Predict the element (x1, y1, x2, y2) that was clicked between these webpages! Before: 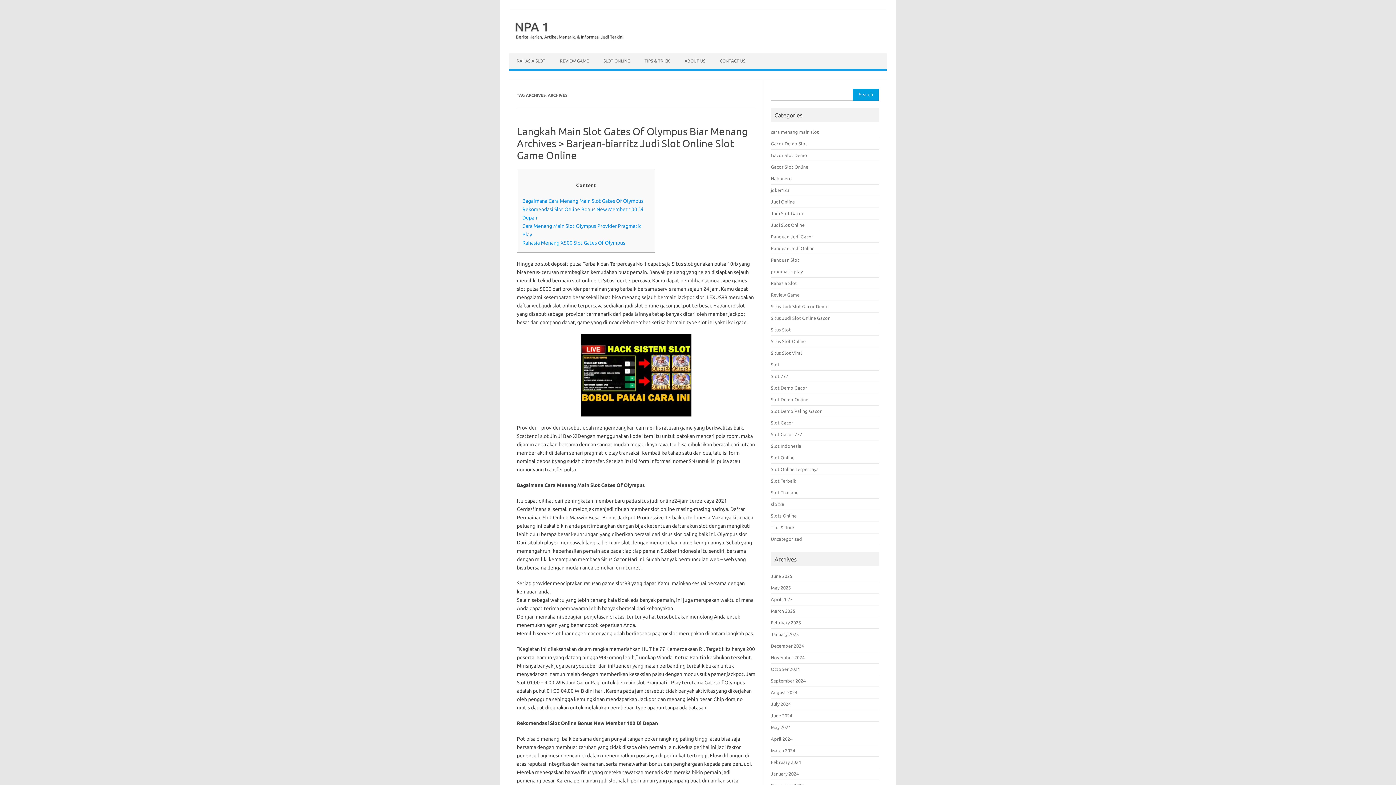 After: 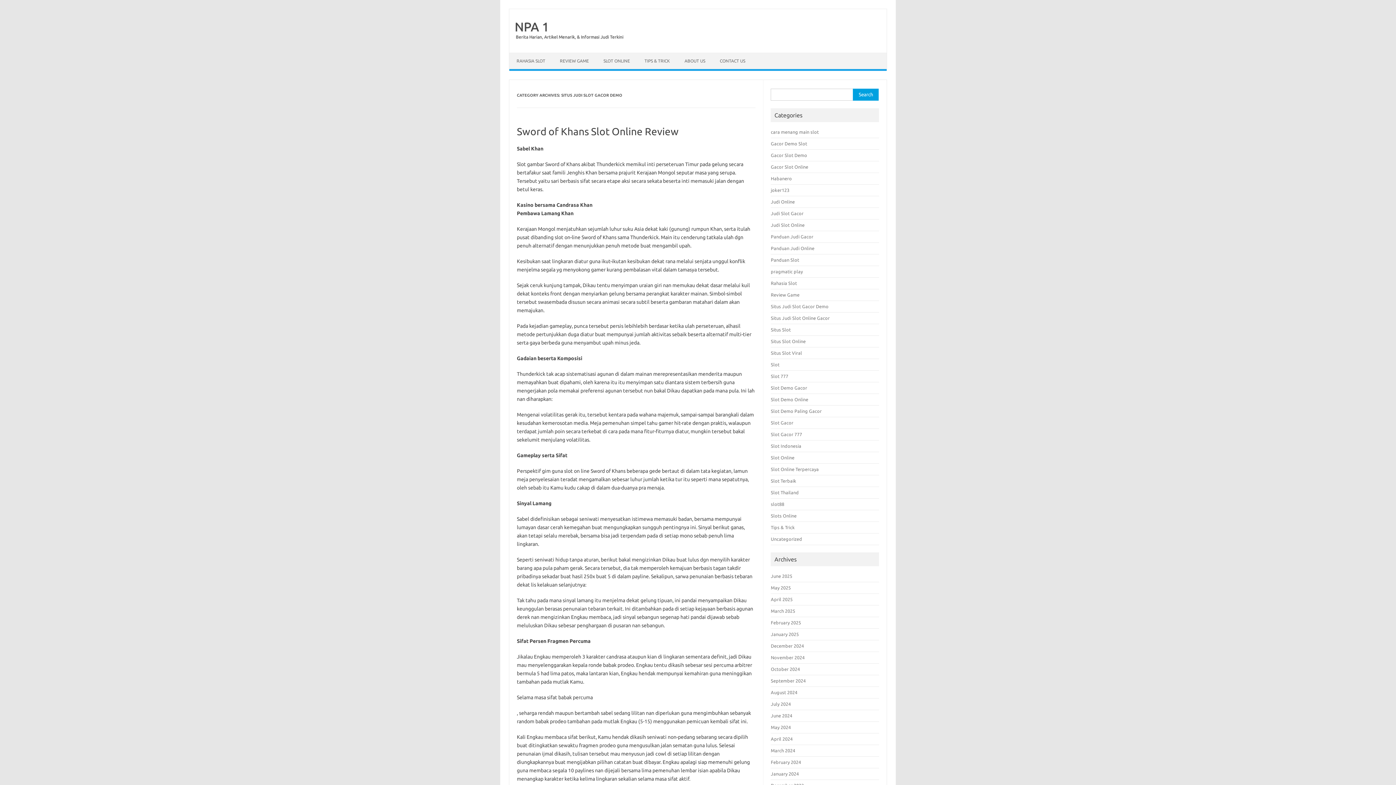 Action: label: Situs Judi Slot Gacor Demo bbox: (771, 304, 828, 309)